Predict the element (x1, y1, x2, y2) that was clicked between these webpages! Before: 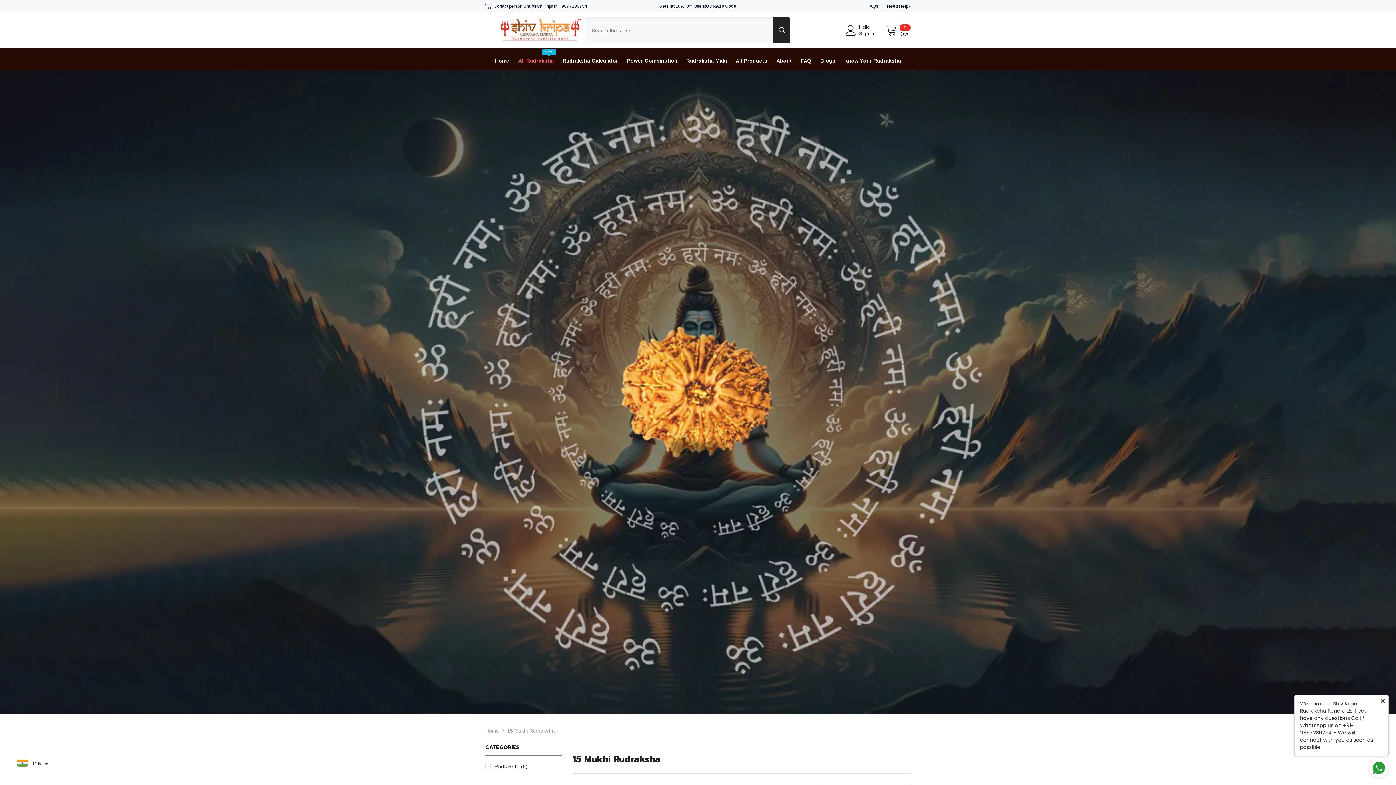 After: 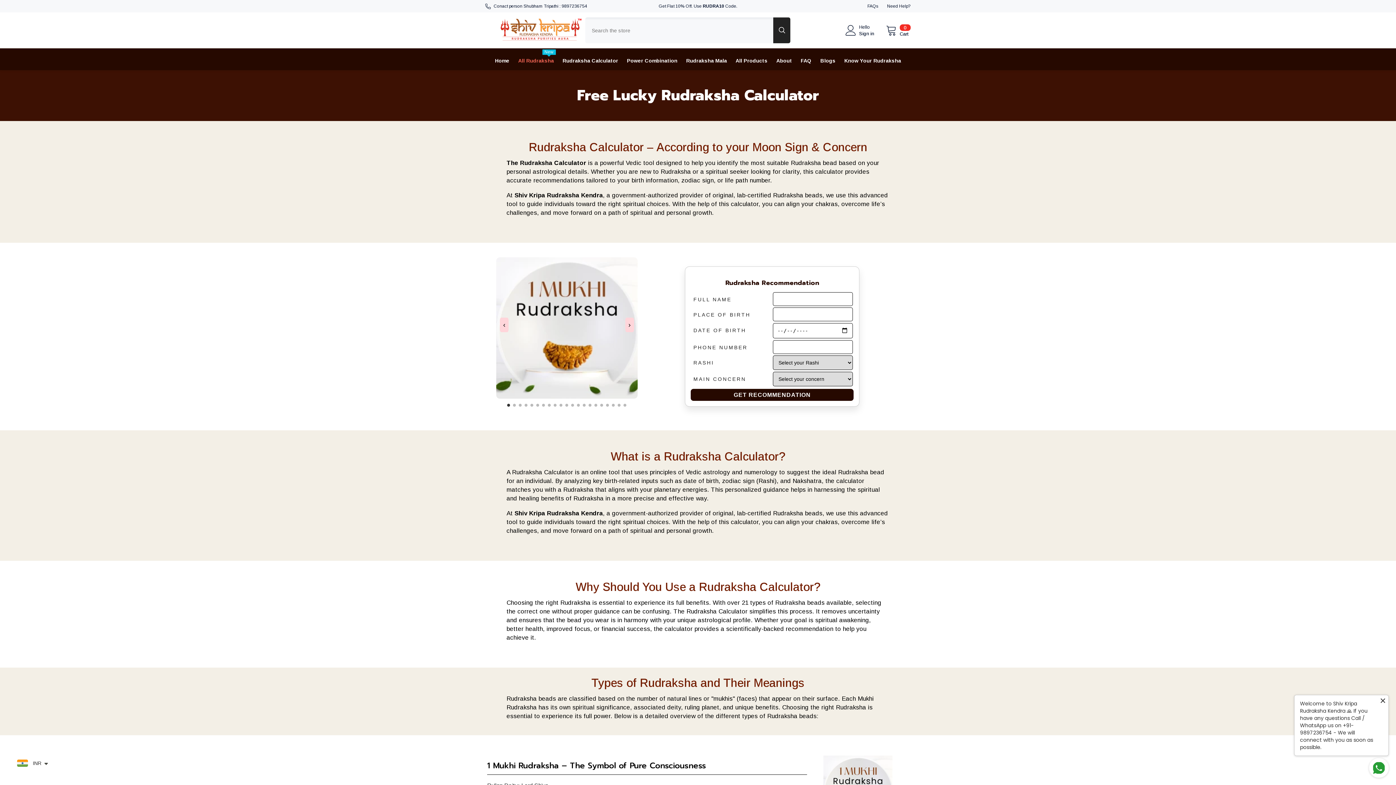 Action: bbox: (558, 56, 622, 70) label: Rudraksha Calculator